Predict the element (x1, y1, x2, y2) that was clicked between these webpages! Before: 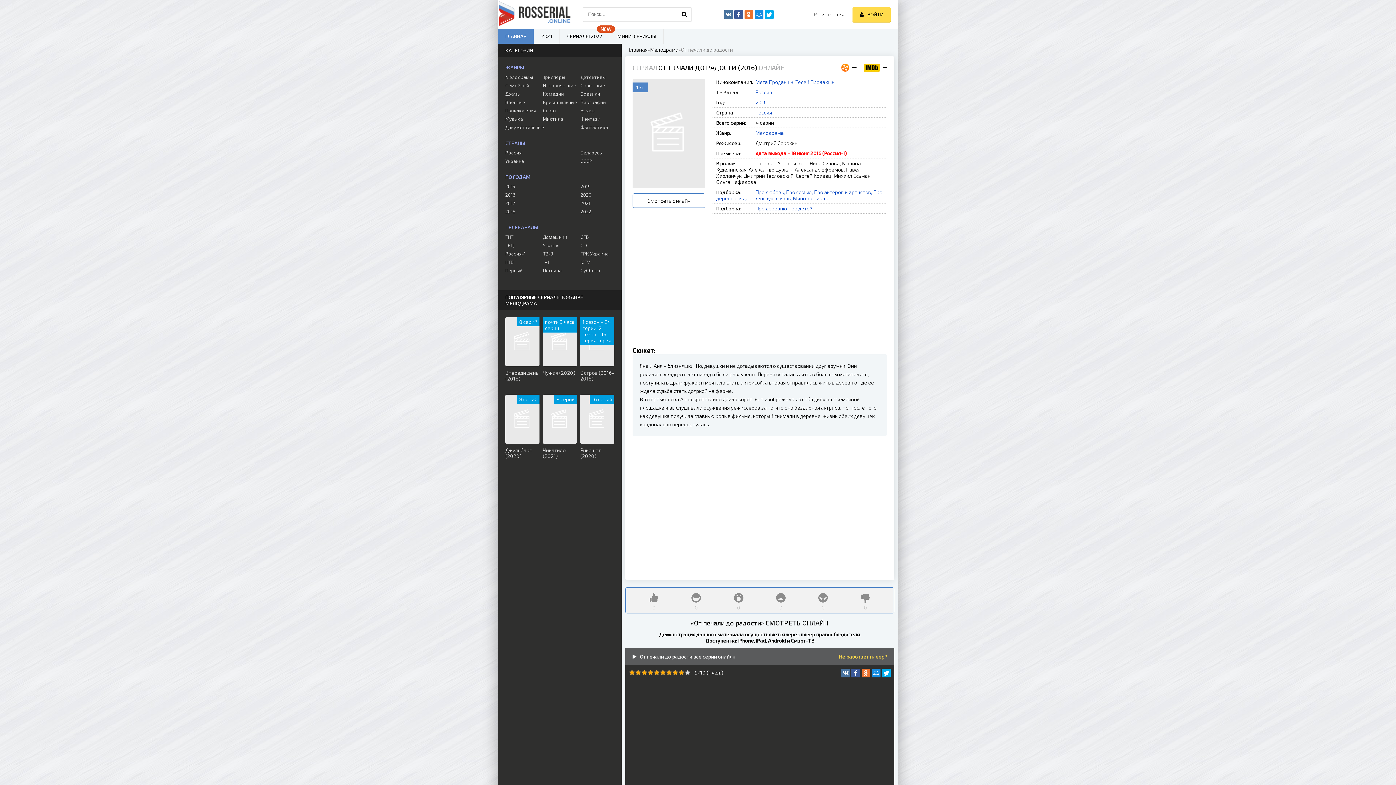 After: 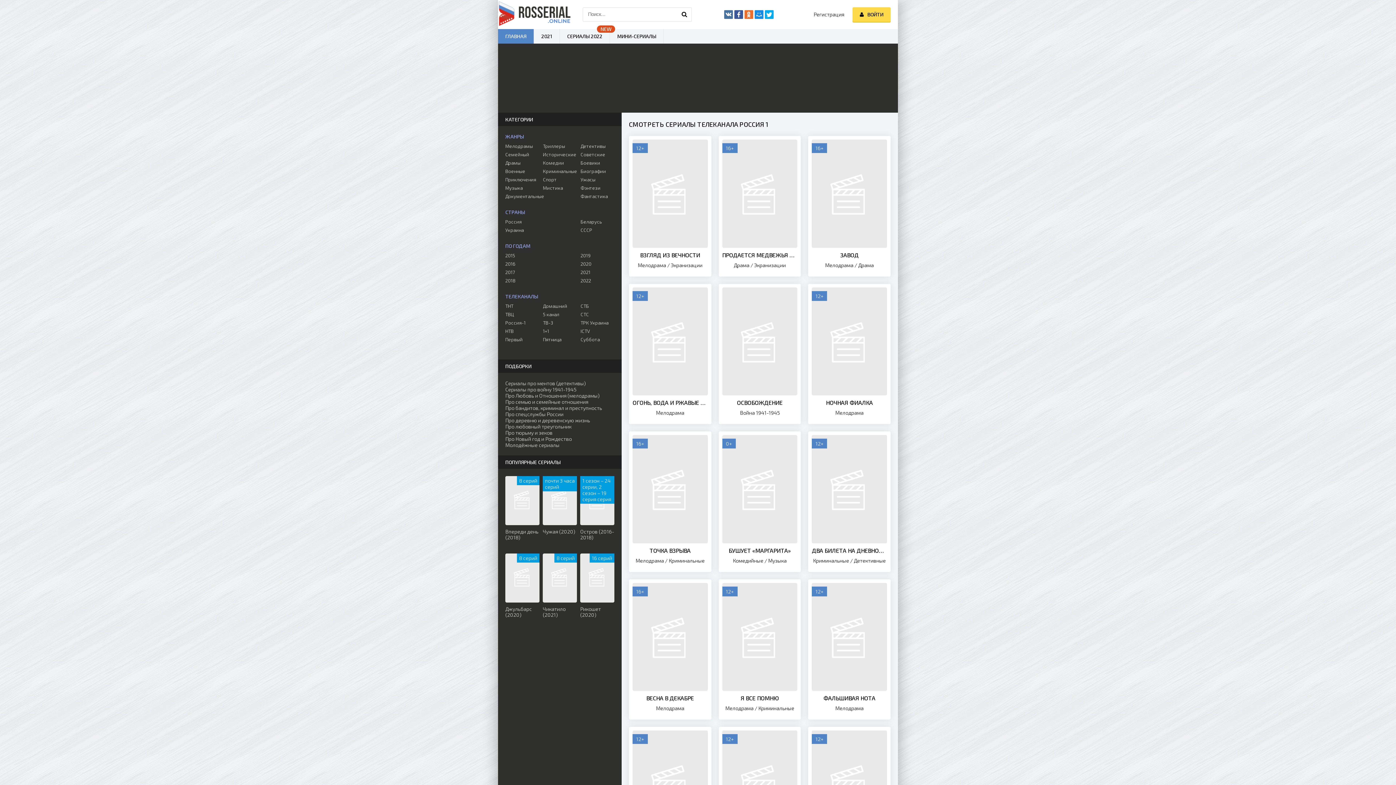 Action: label: Россия-1 bbox: (505, 250, 539, 256)